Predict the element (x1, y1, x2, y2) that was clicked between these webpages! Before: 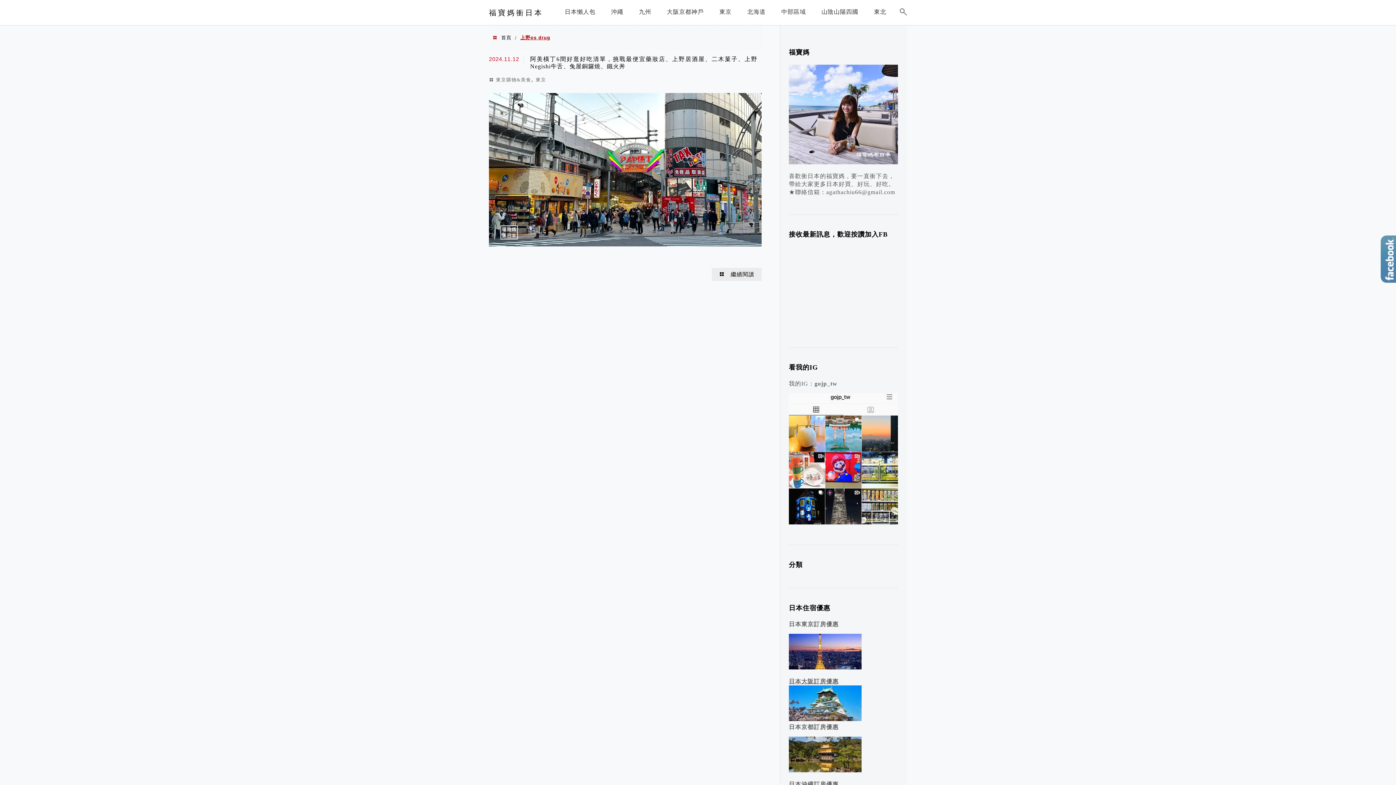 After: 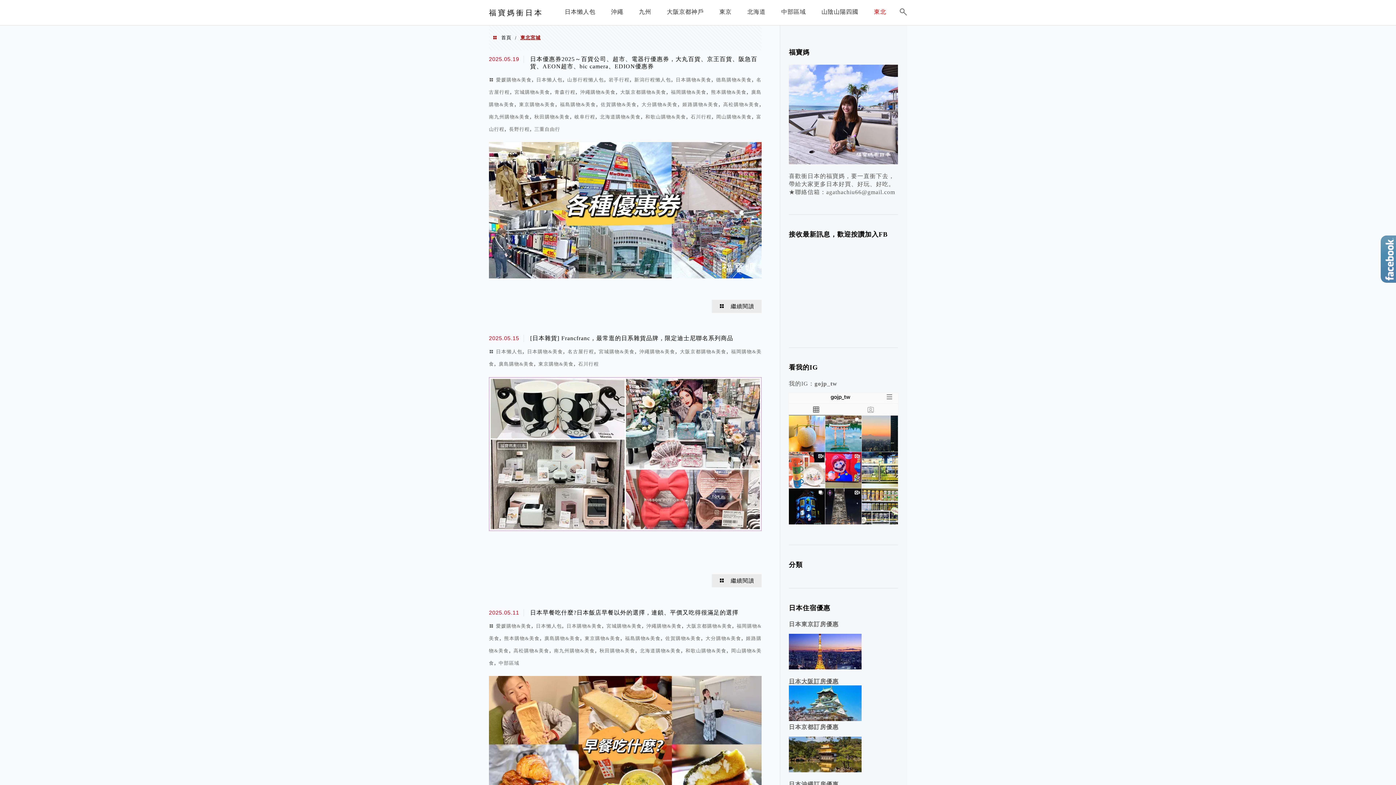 Action: label: 東北 bbox: (870, 3, 890, 23)